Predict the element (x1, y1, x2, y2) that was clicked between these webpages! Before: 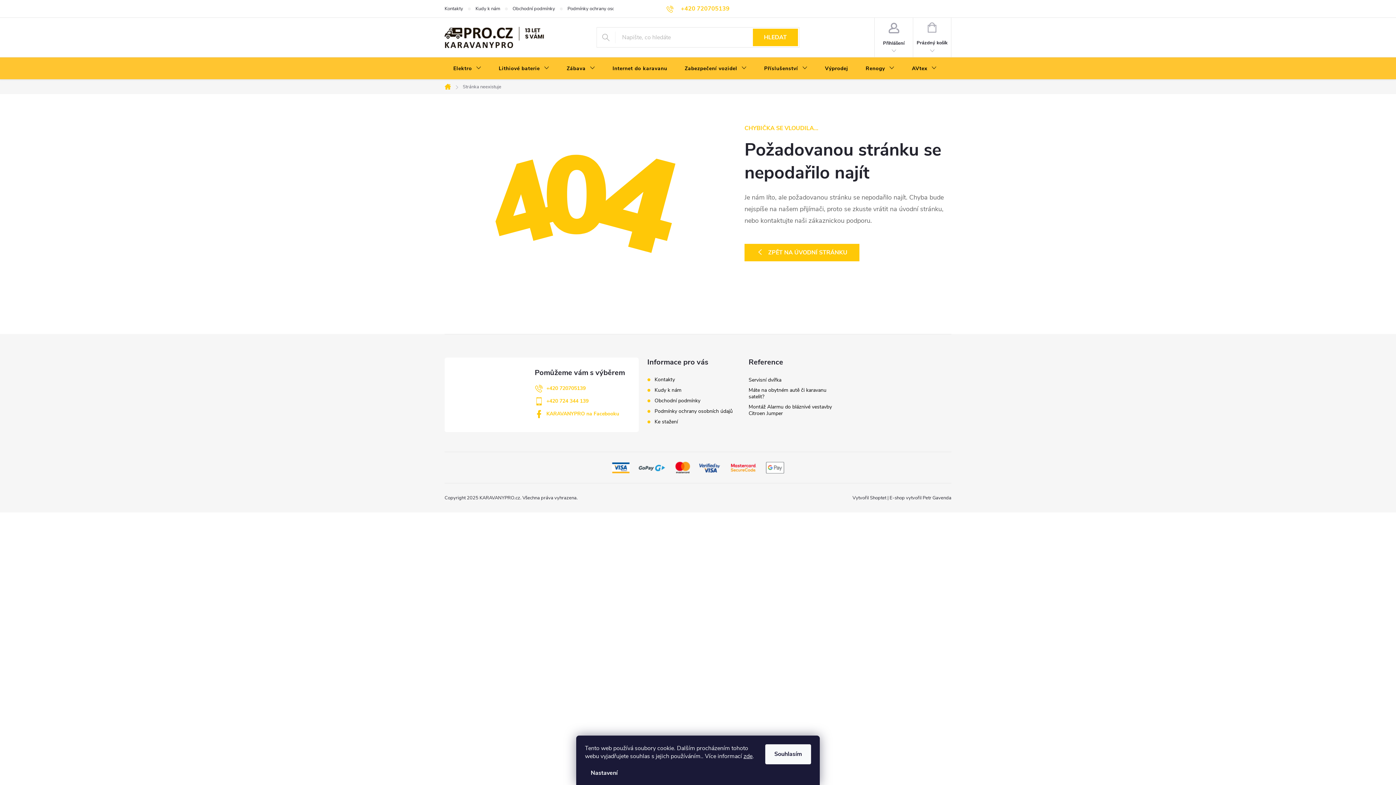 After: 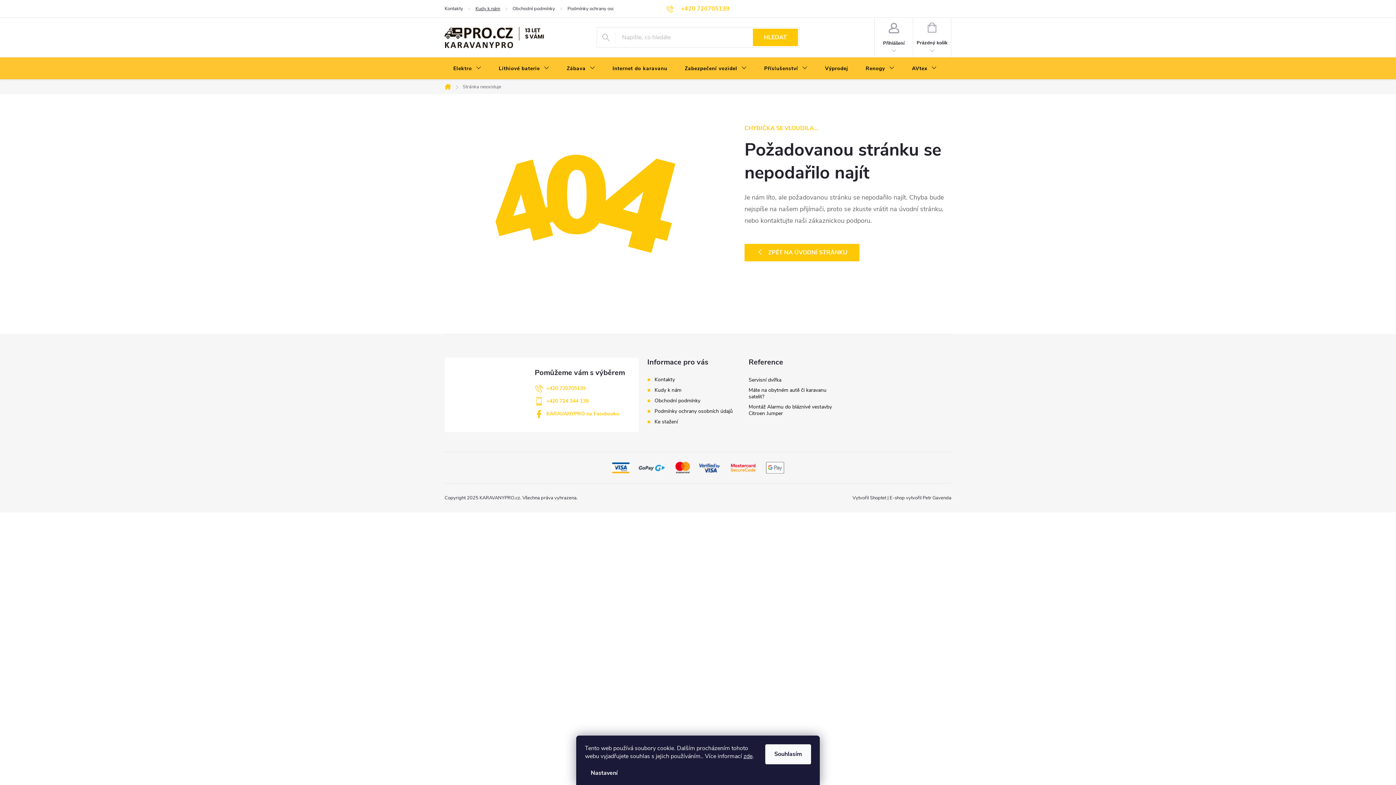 Action: bbox: (475, 0, 512, 17) label: Kudy k nám